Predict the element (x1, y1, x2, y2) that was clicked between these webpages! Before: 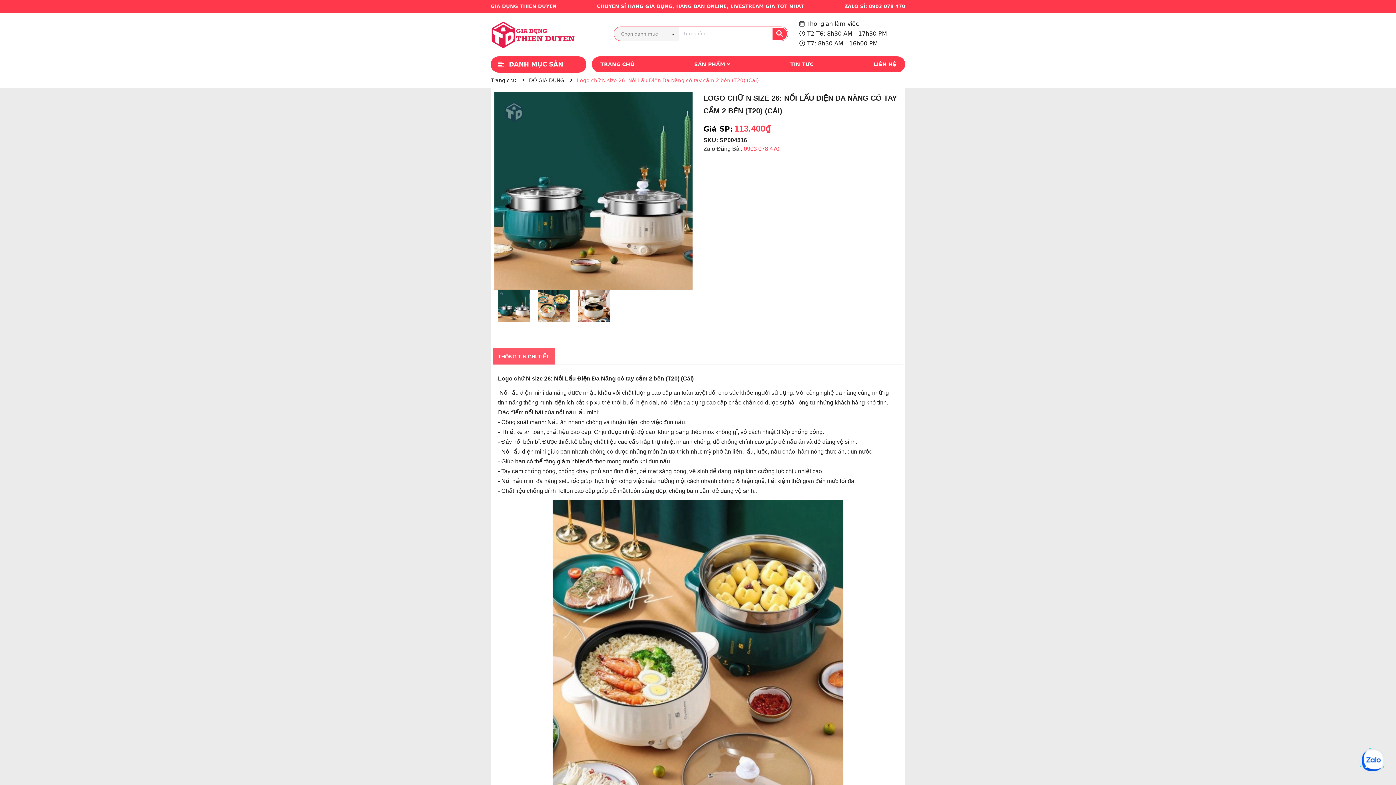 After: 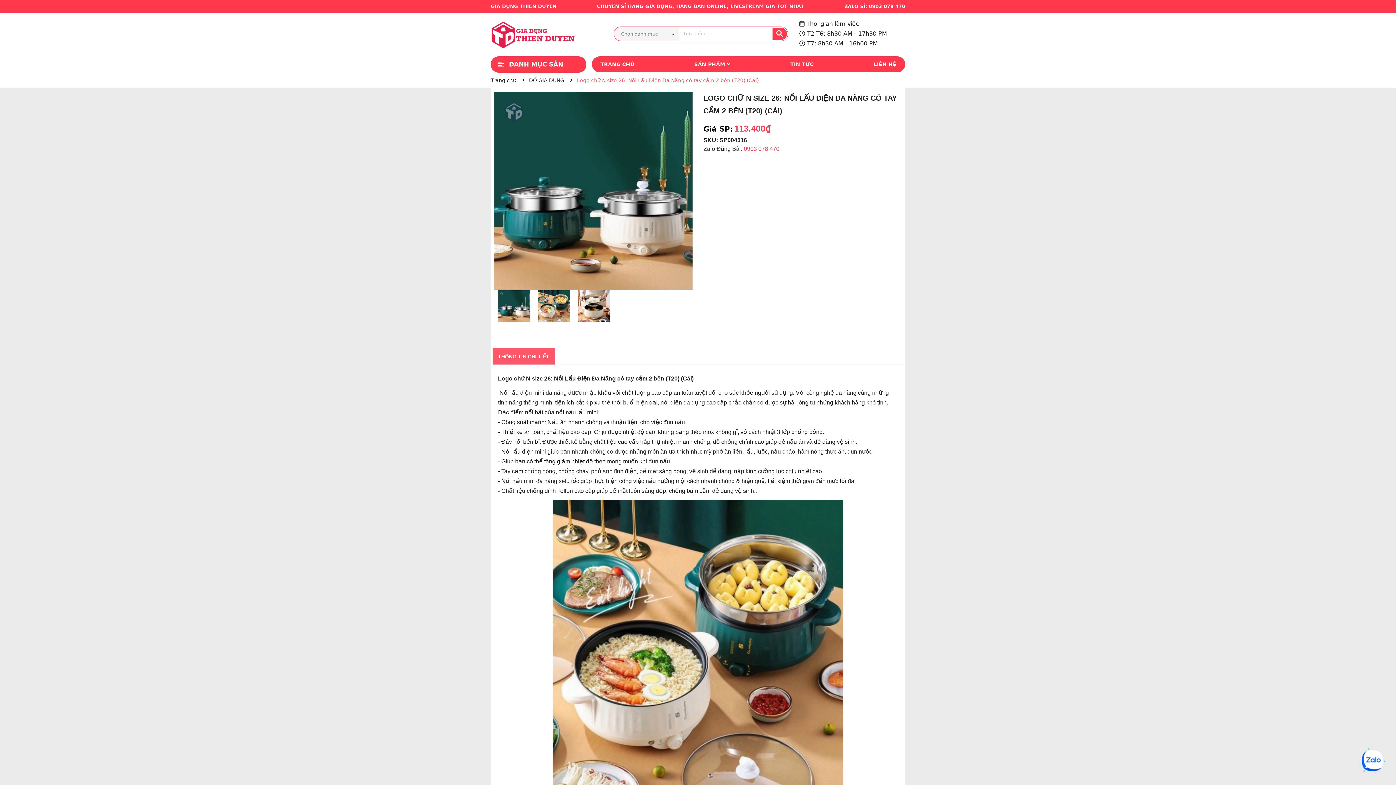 Action: bbox: (772, 27, 787, 39)